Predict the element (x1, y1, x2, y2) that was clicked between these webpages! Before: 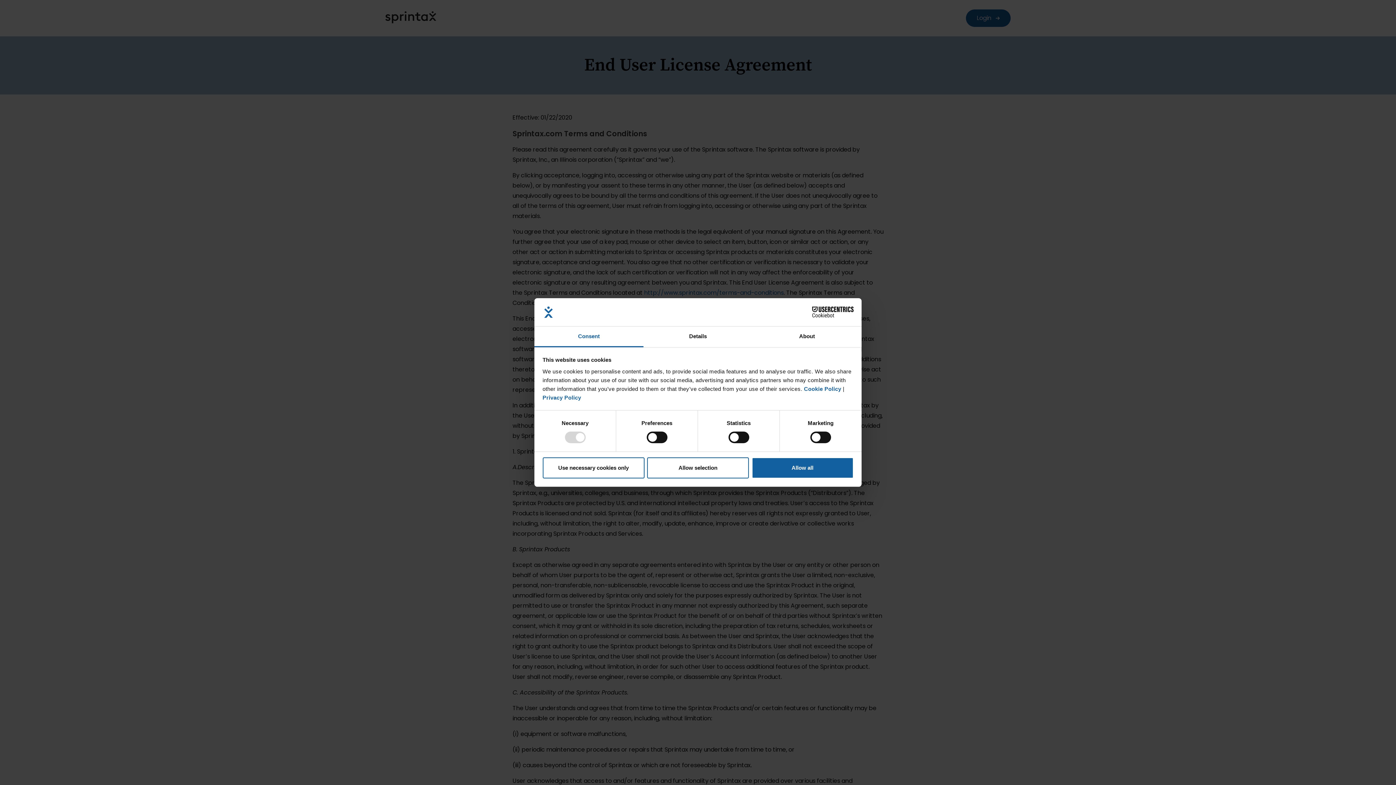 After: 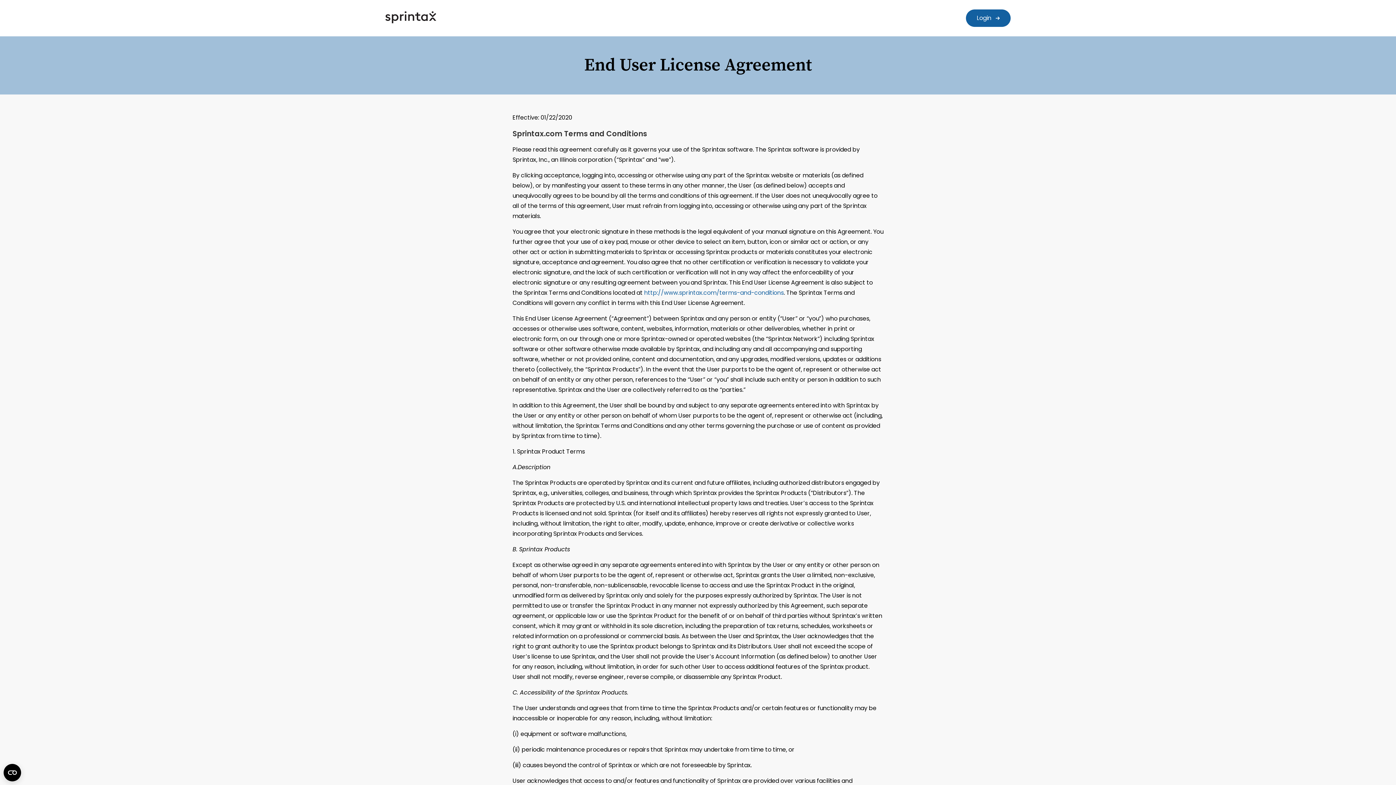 Action: bbox: (647, 457, 749, 478) label: Allow selection